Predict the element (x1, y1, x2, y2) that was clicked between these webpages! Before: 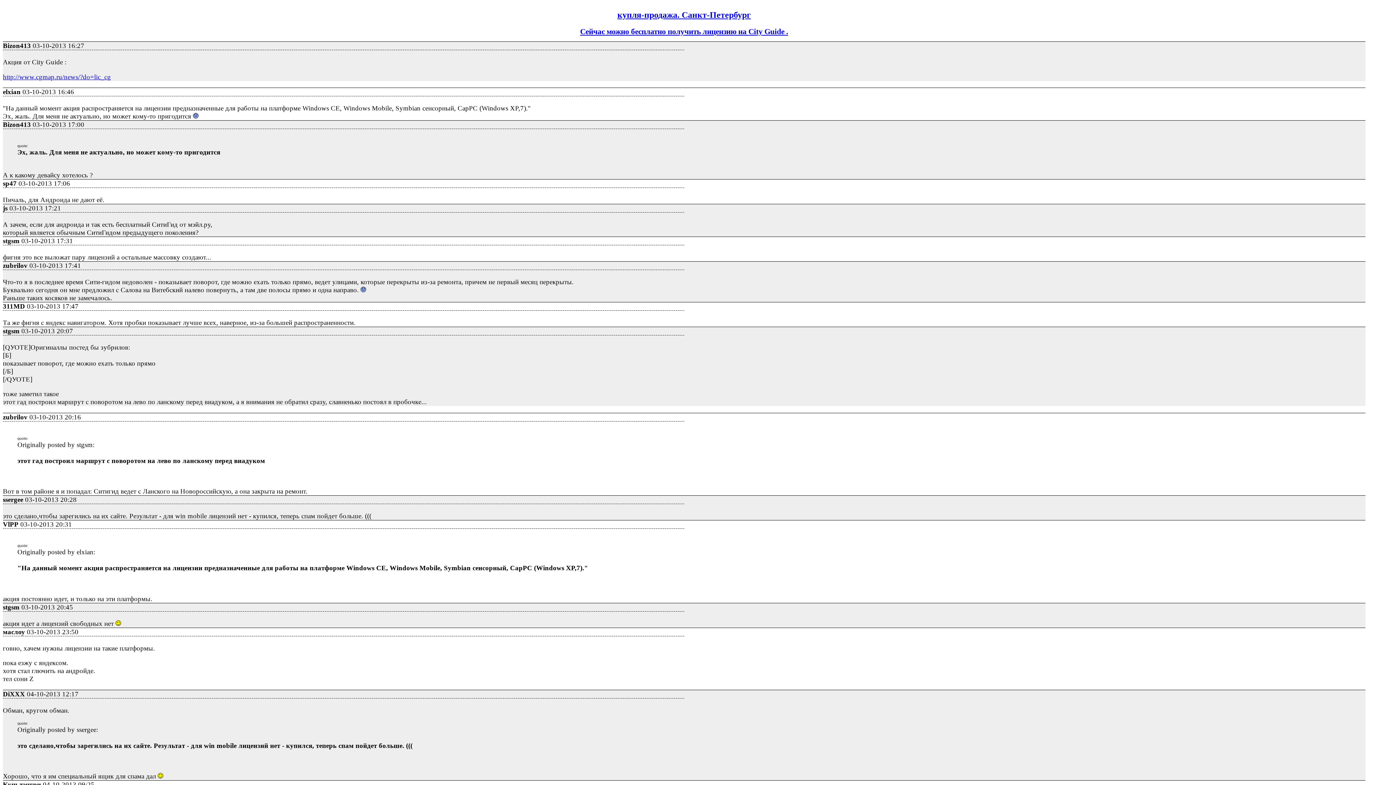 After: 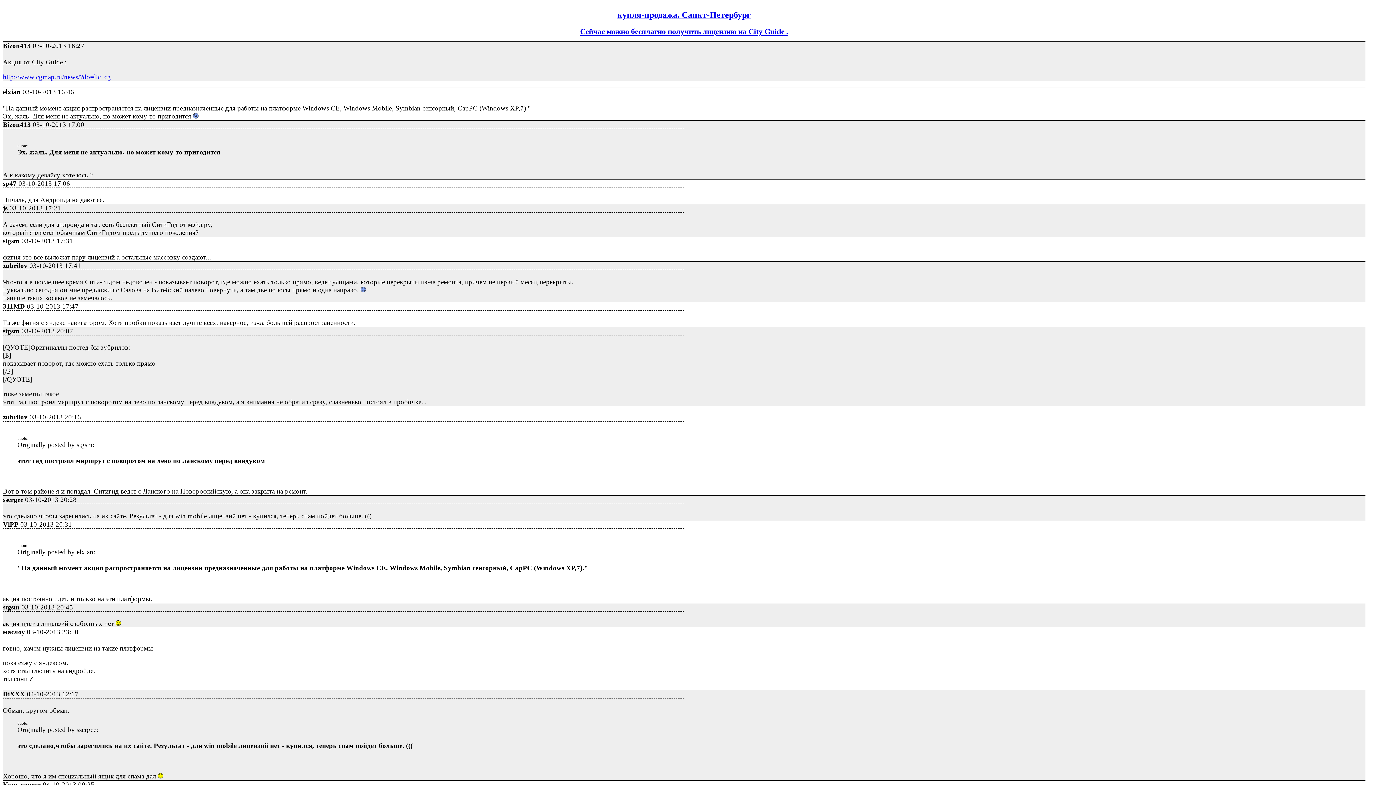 Action: label: http://www.cgmap.ru/news/?do=lic_cg bbox: (2, 73, 110, 80)